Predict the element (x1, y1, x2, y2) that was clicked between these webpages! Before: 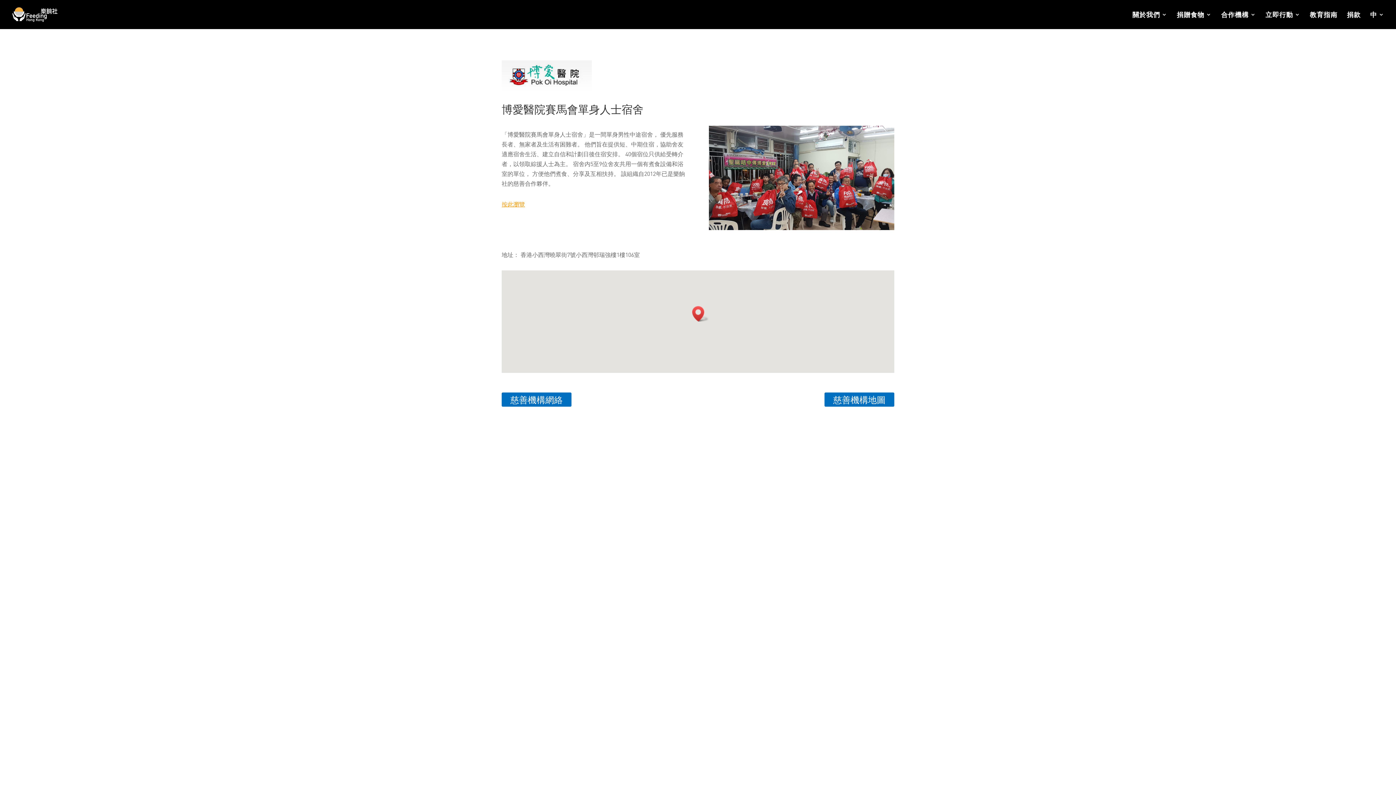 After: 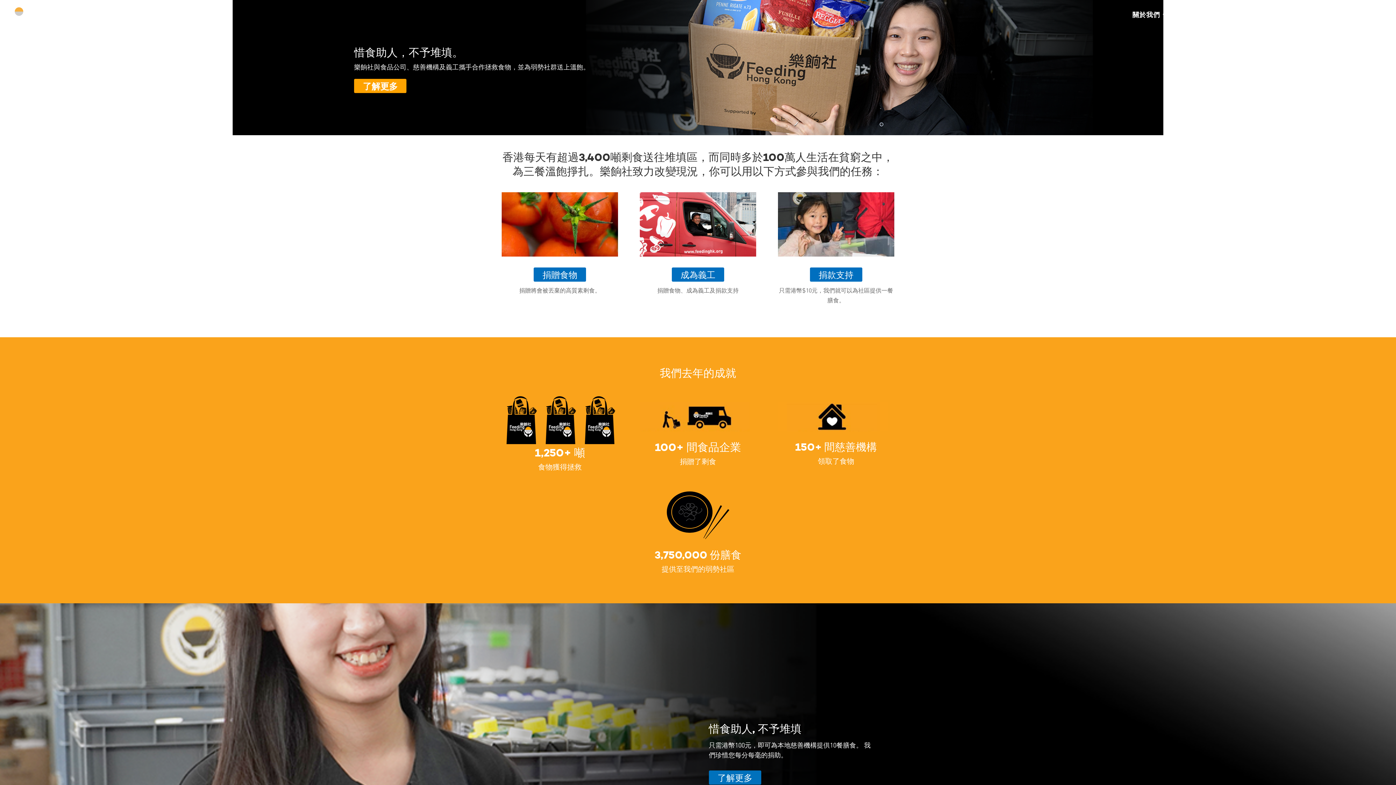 Action: bbox: (12, 9, 57, 17)